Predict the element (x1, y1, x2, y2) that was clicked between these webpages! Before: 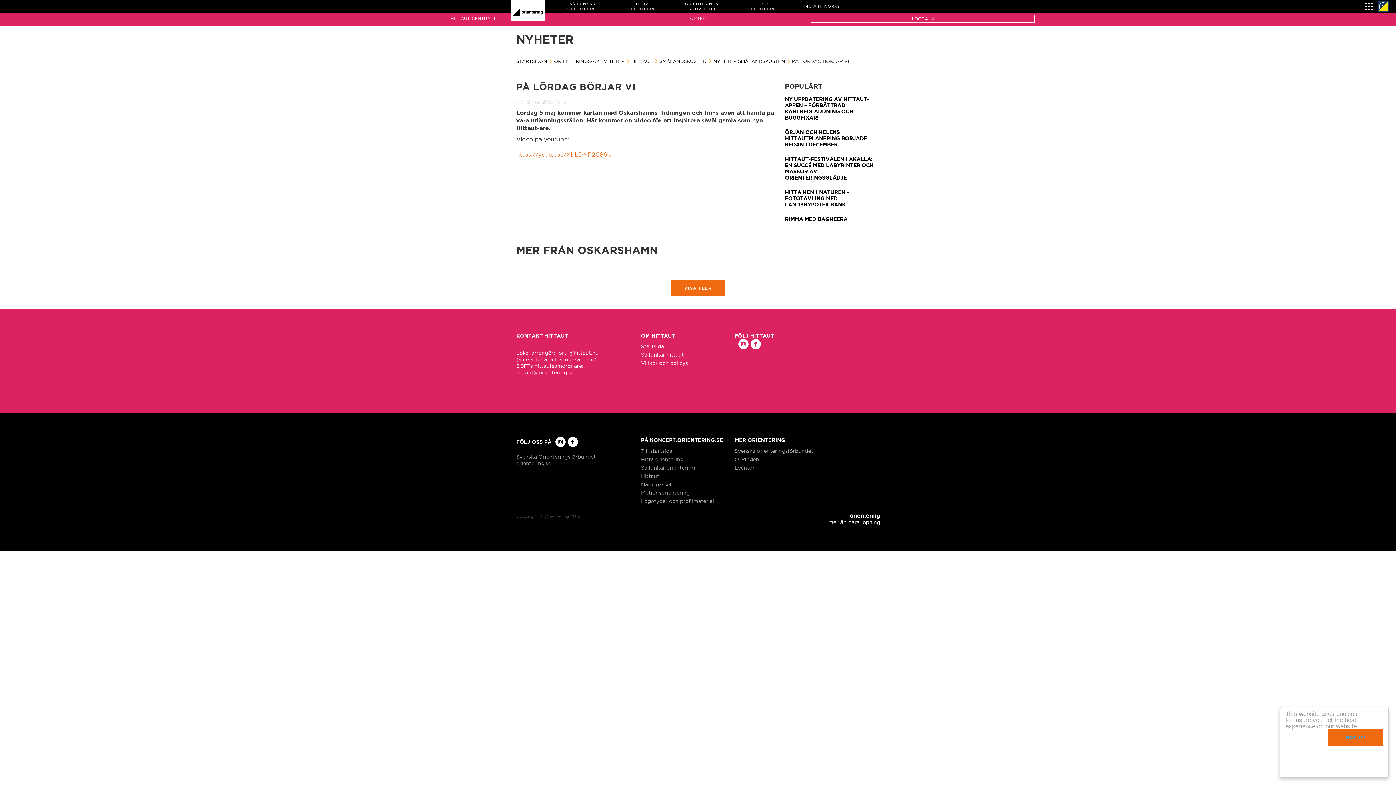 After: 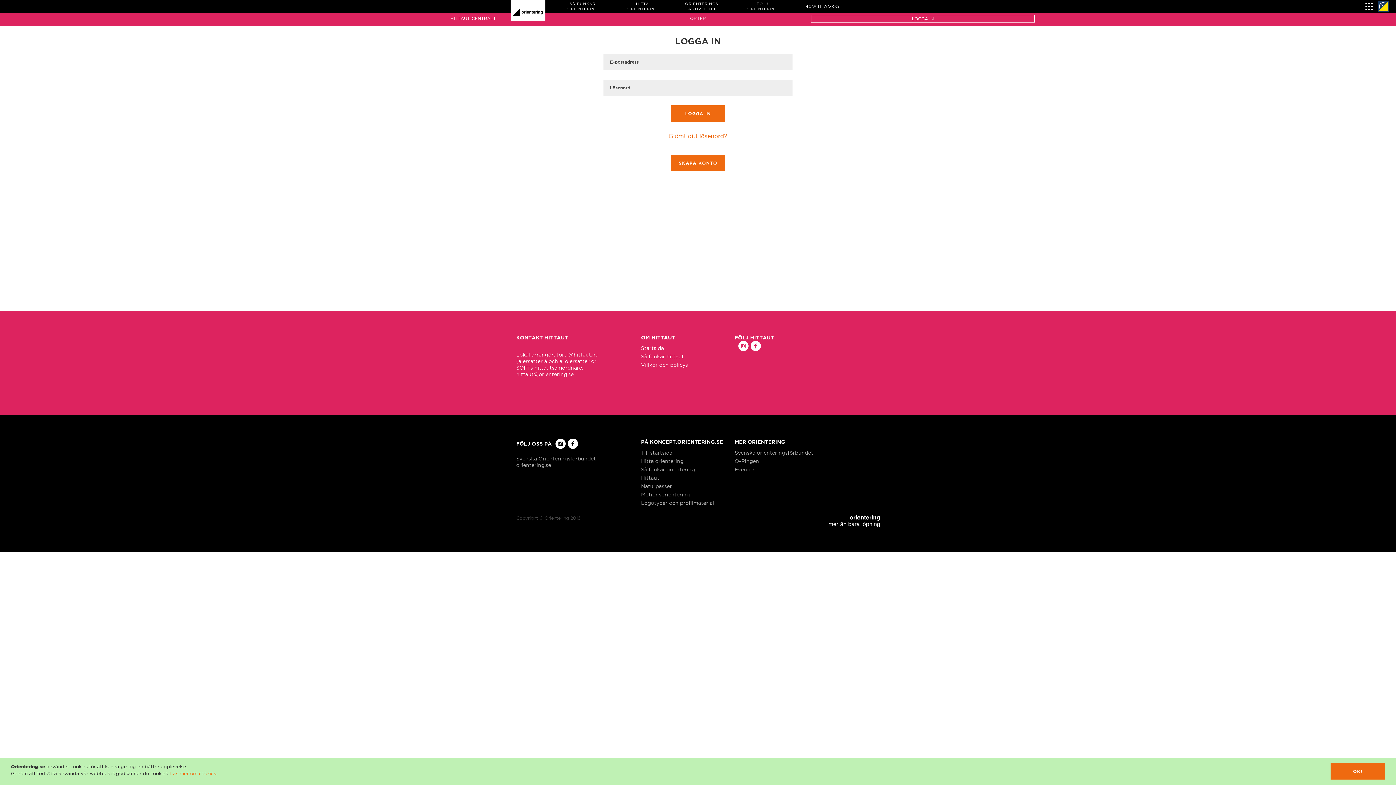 Action: bbox: (811, 14, 1034, 22) label: LOGGA IN